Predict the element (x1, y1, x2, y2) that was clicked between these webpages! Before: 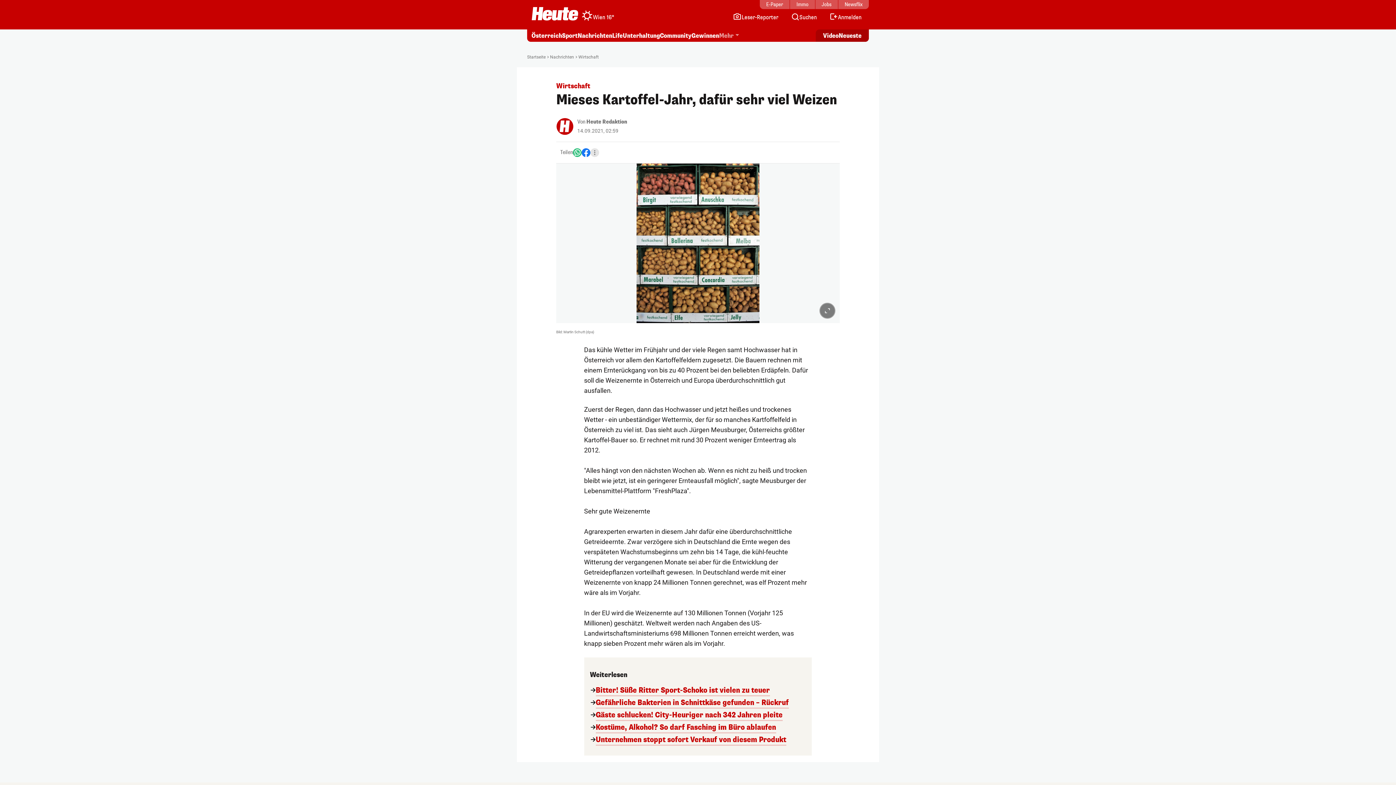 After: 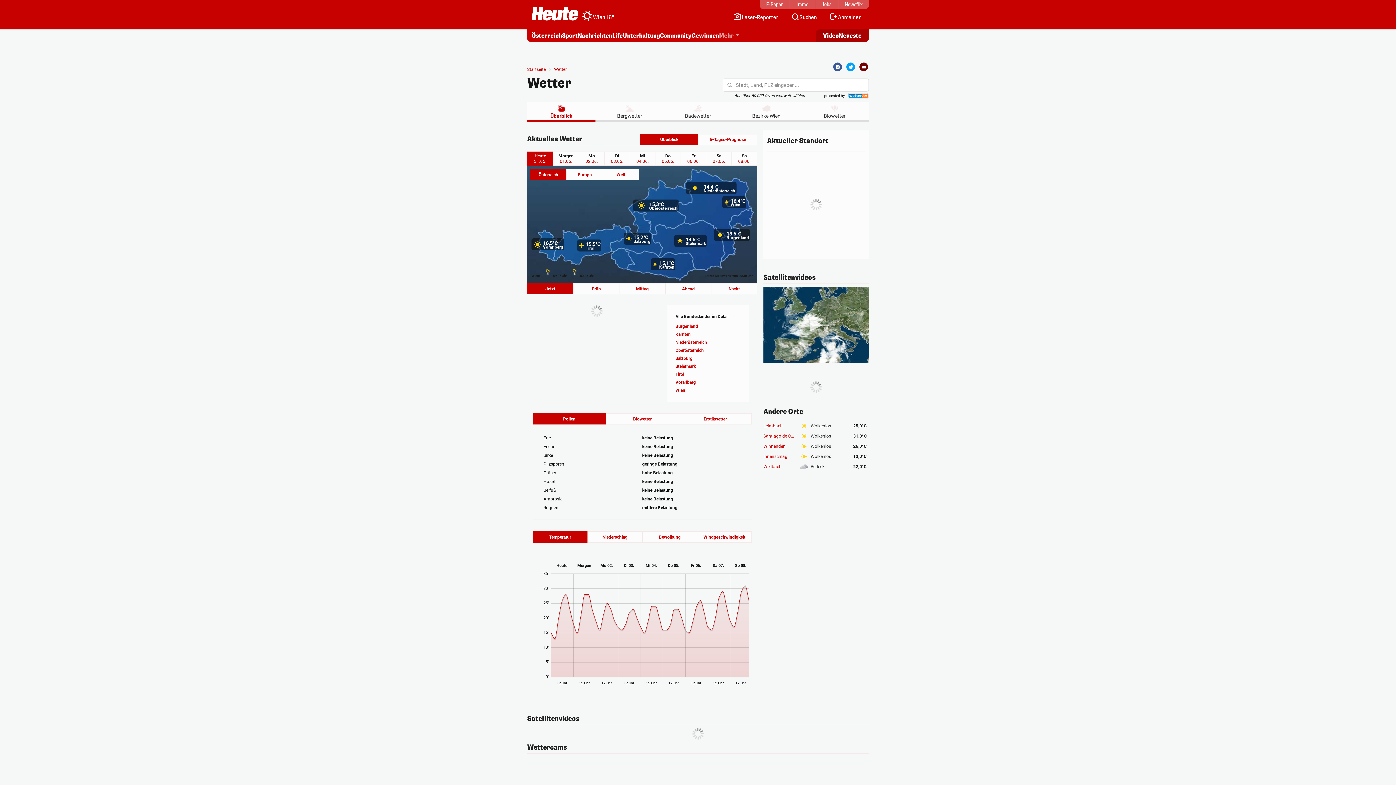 Action: label: Wien 16° bbox: (581, 9, 621, 21)